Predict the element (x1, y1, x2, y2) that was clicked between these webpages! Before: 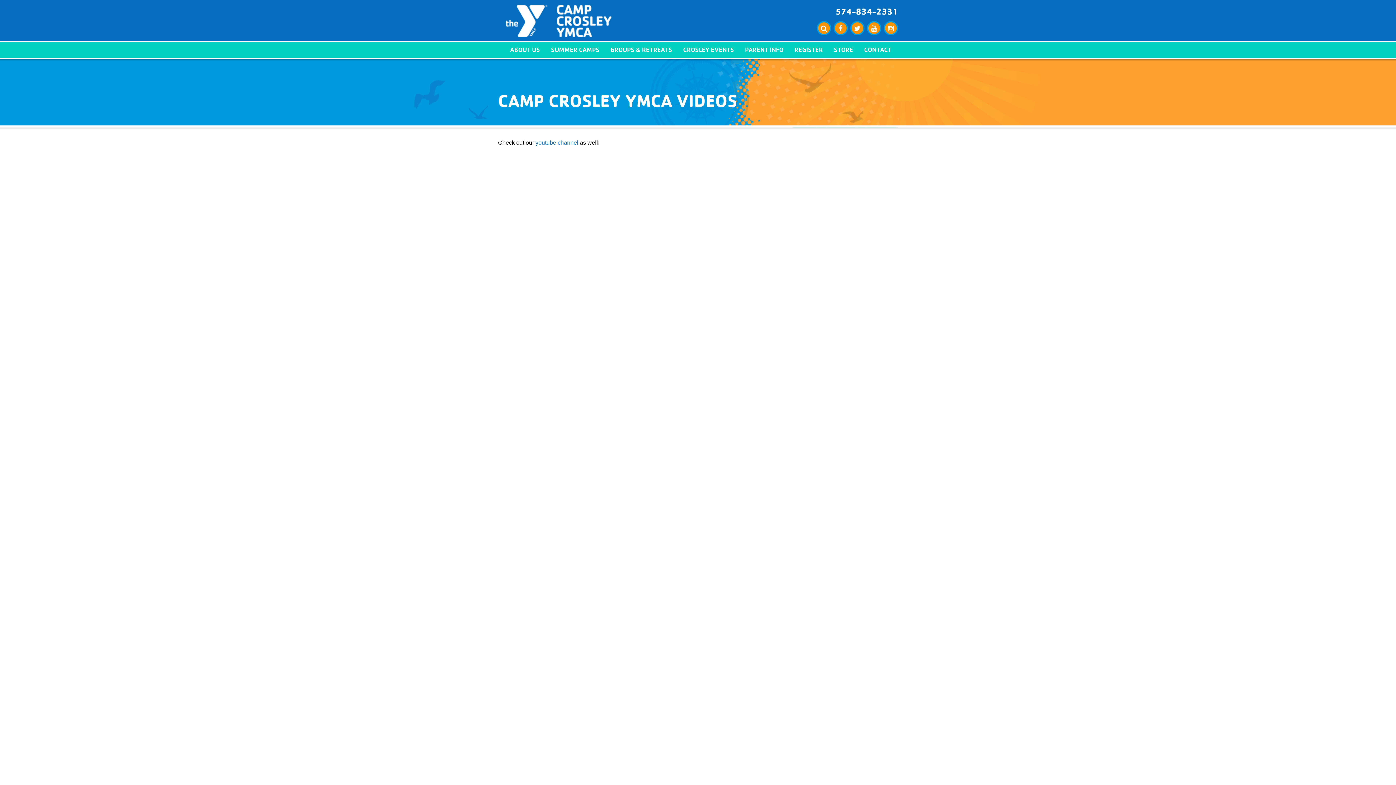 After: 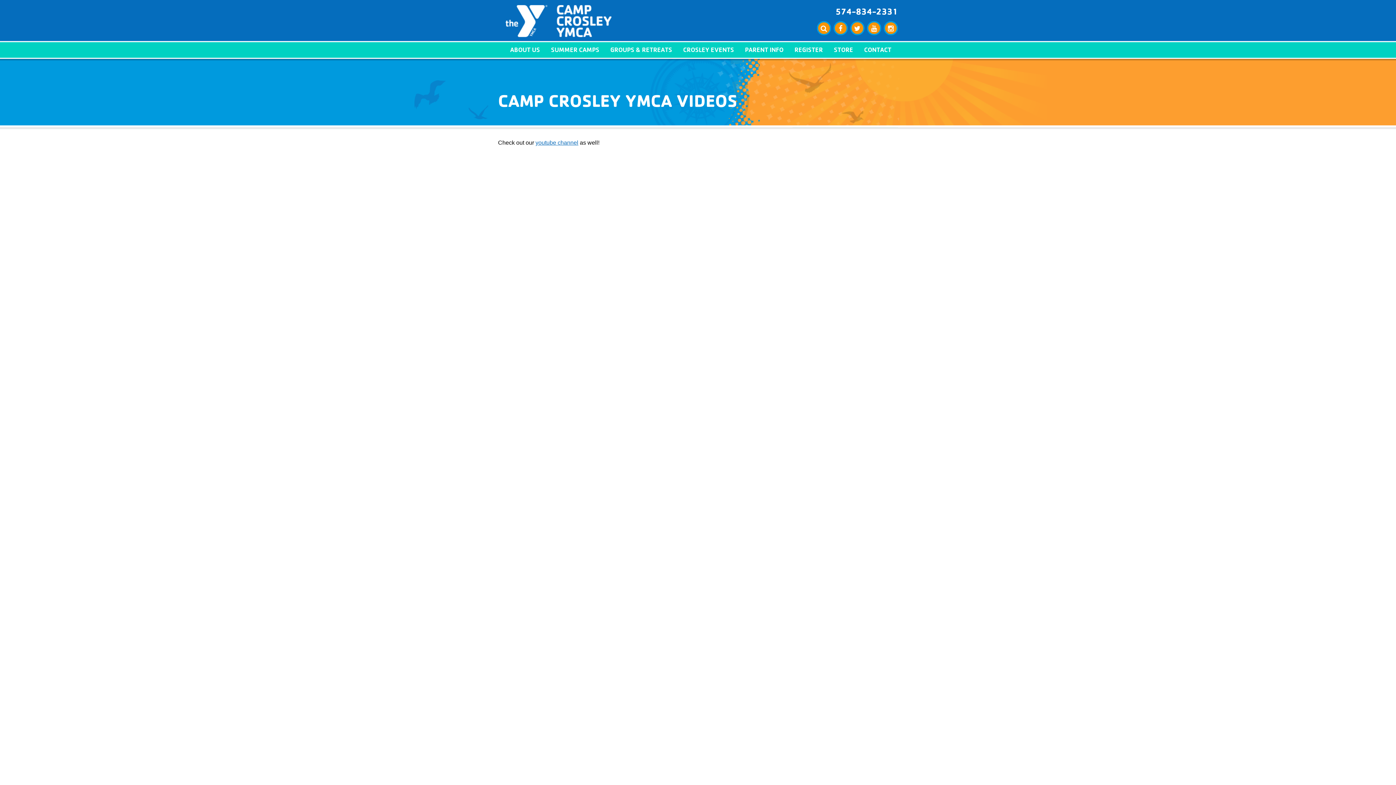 Action: bbox: (852, 25, 864, 31)